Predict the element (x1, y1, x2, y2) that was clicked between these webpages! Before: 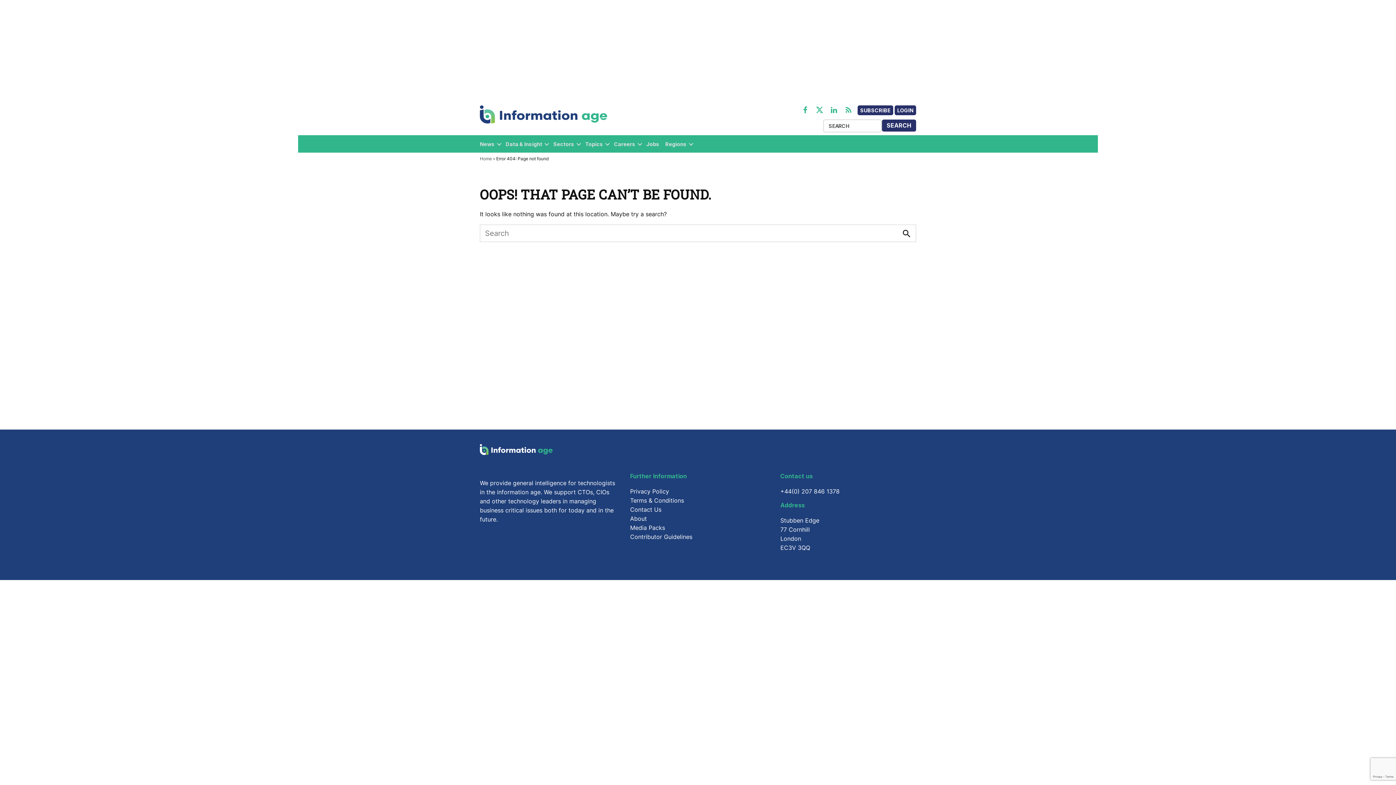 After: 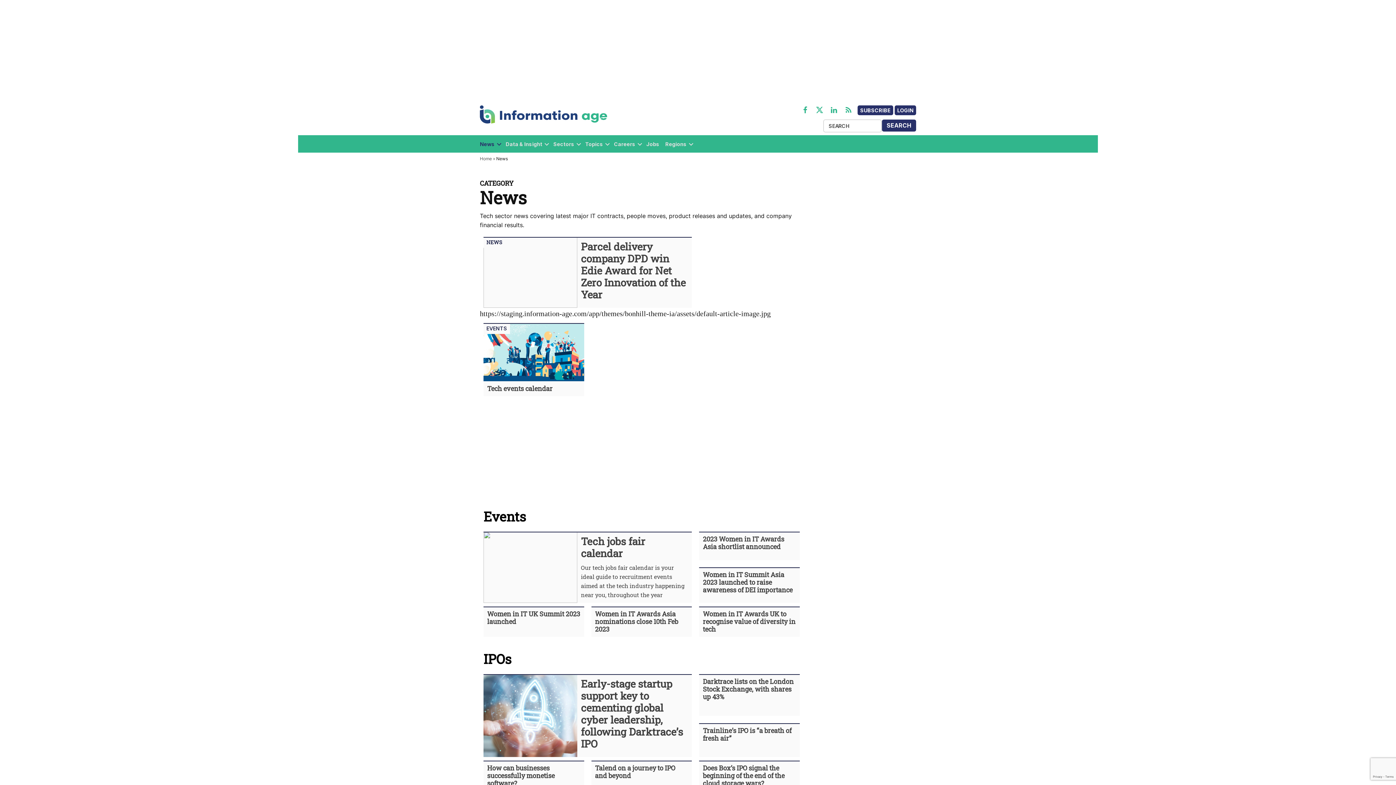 Action: bbox: (480, 139, 494, 149) label: News